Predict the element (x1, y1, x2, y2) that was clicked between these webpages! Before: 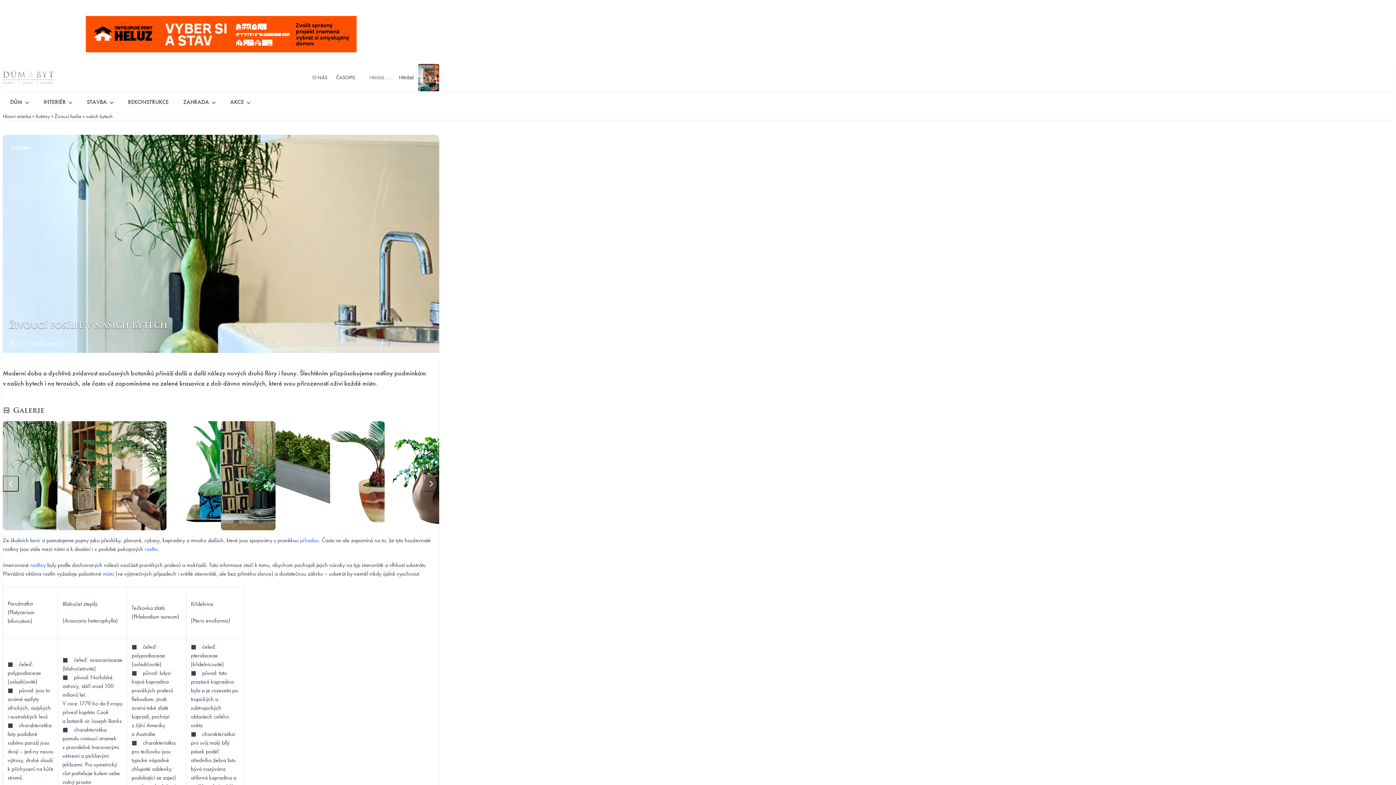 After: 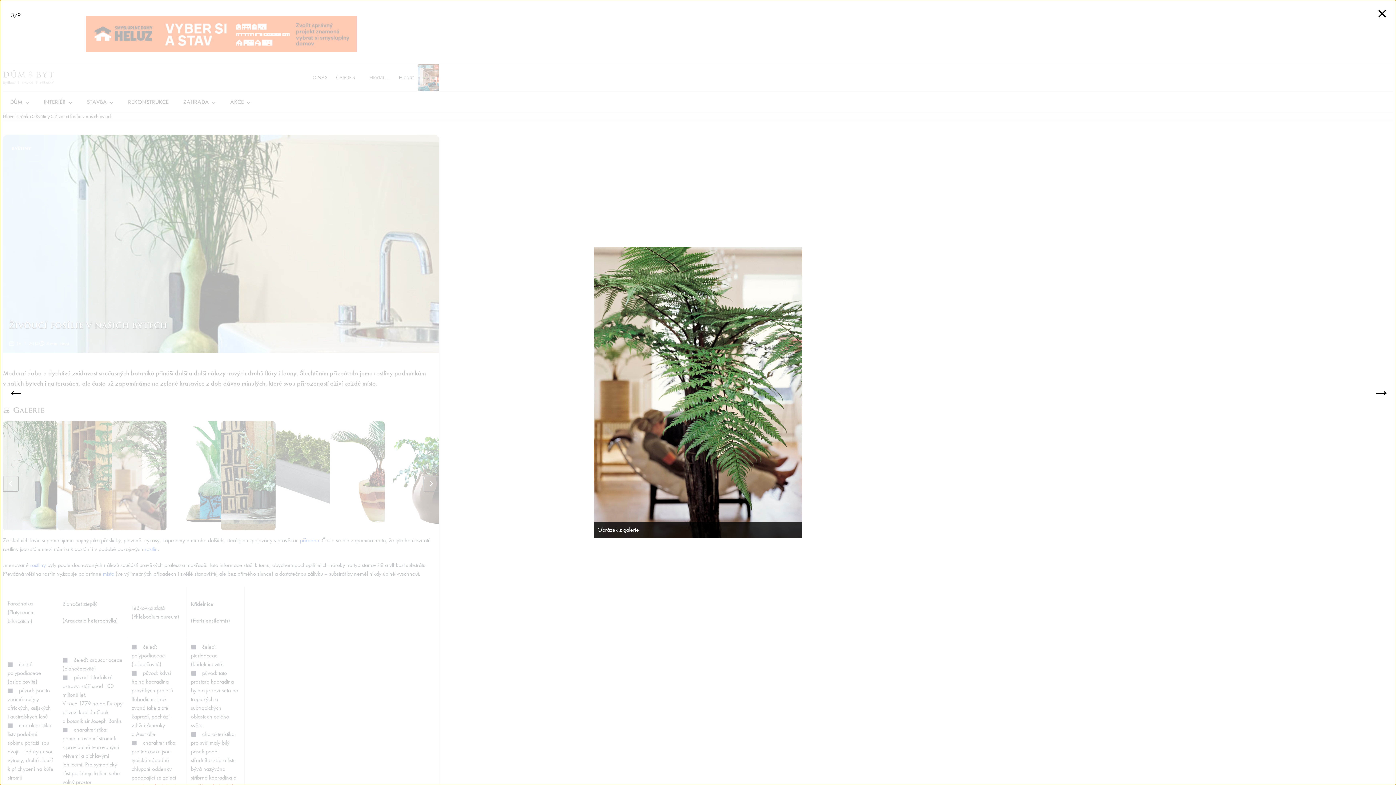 Action: bbox: (112, 421, 166, 530)